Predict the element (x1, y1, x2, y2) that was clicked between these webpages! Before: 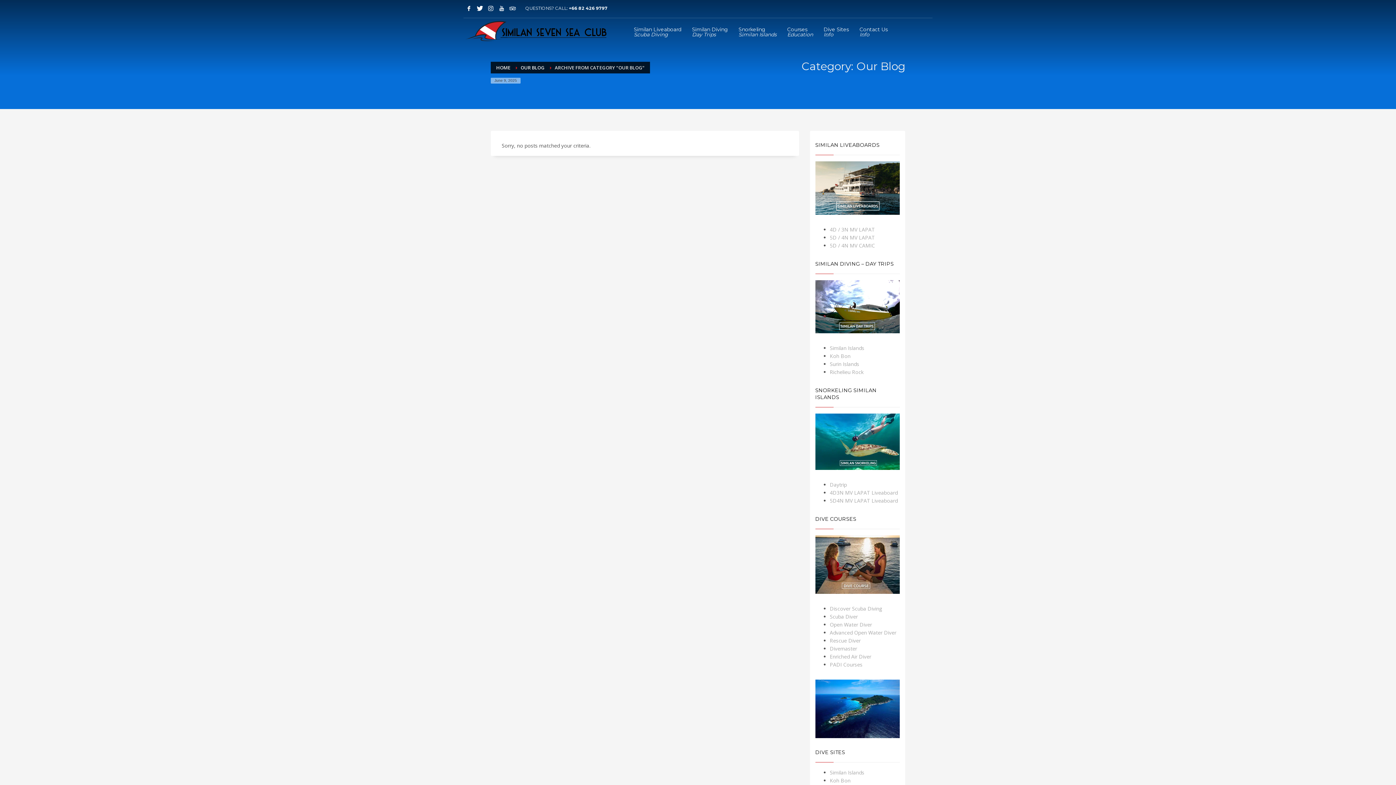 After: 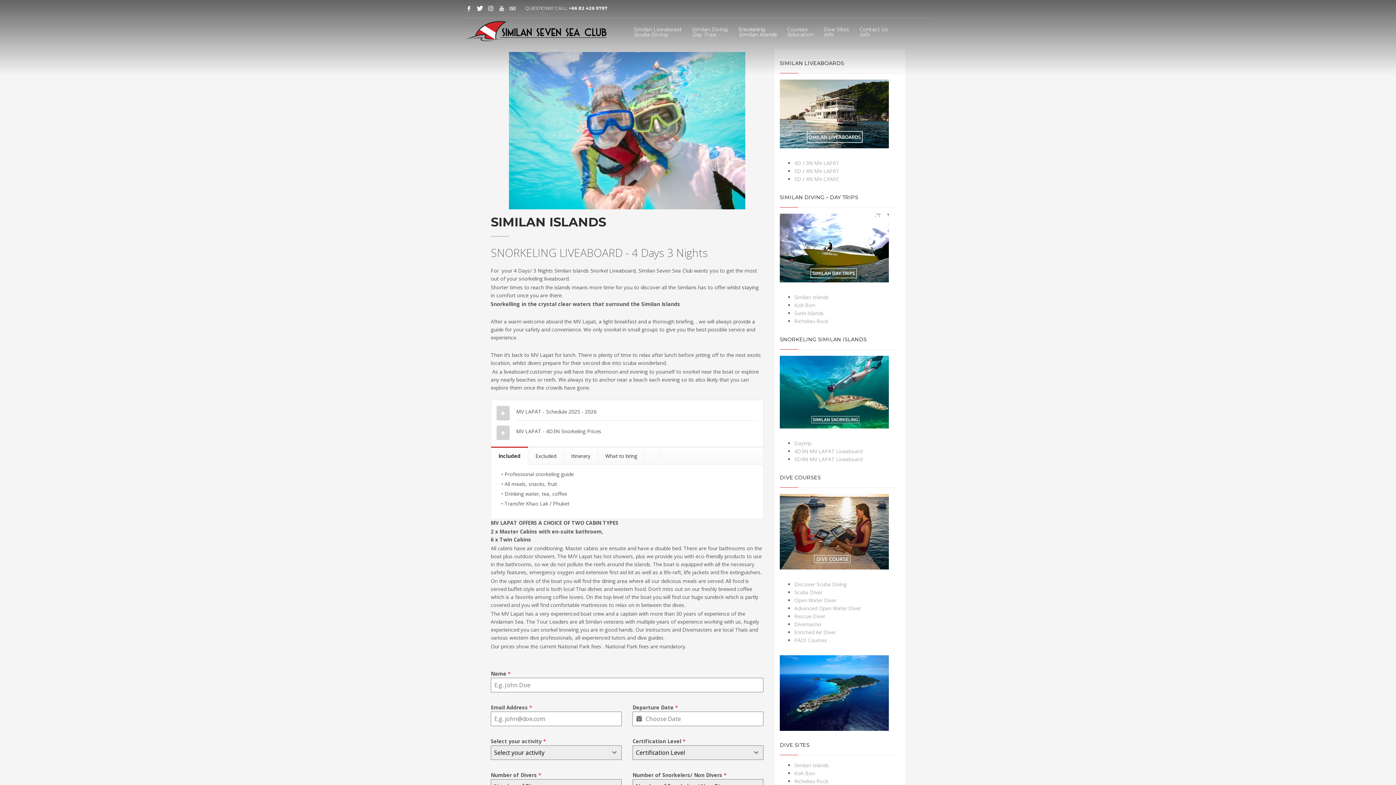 Action: label: 4D3N MV LAPAT Liveaboard bbox: (830, 489, 898, 496)